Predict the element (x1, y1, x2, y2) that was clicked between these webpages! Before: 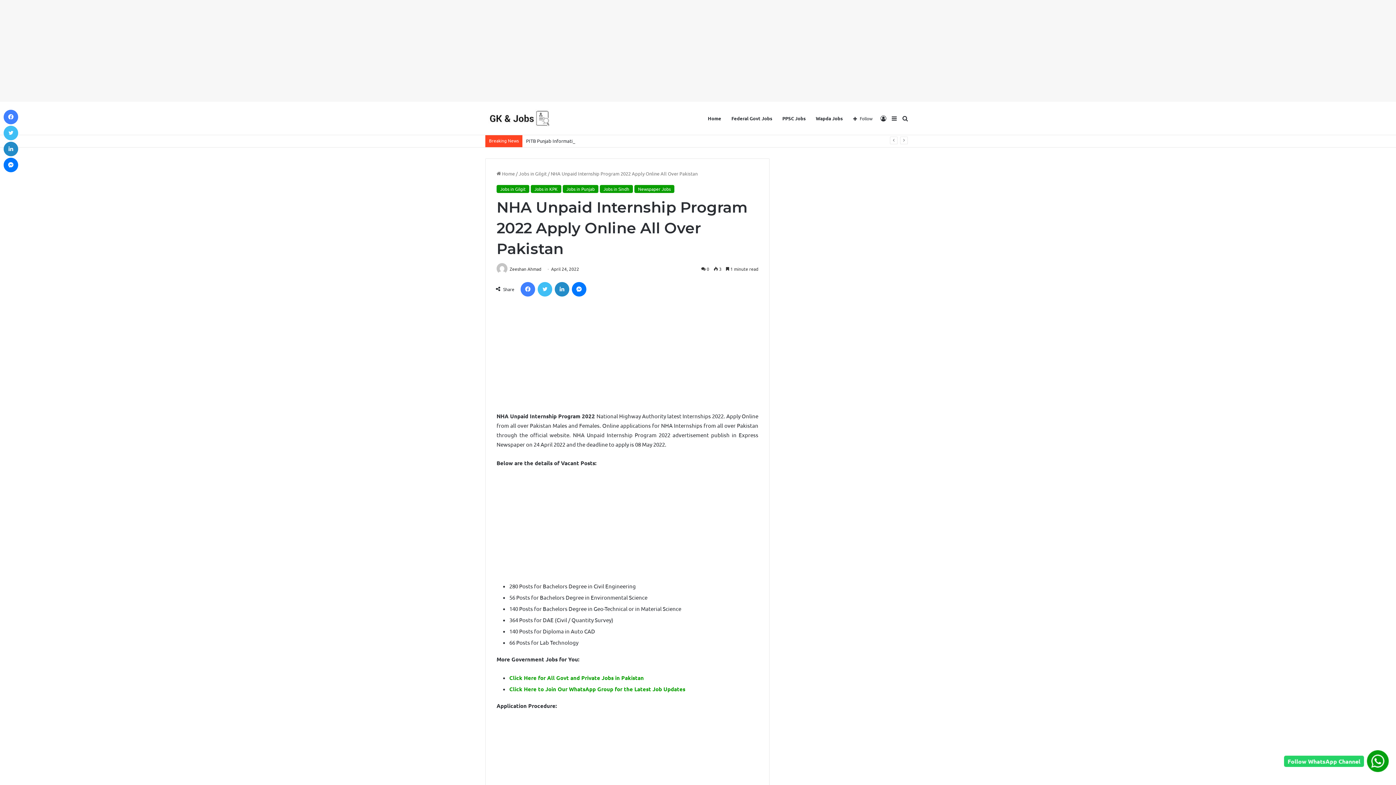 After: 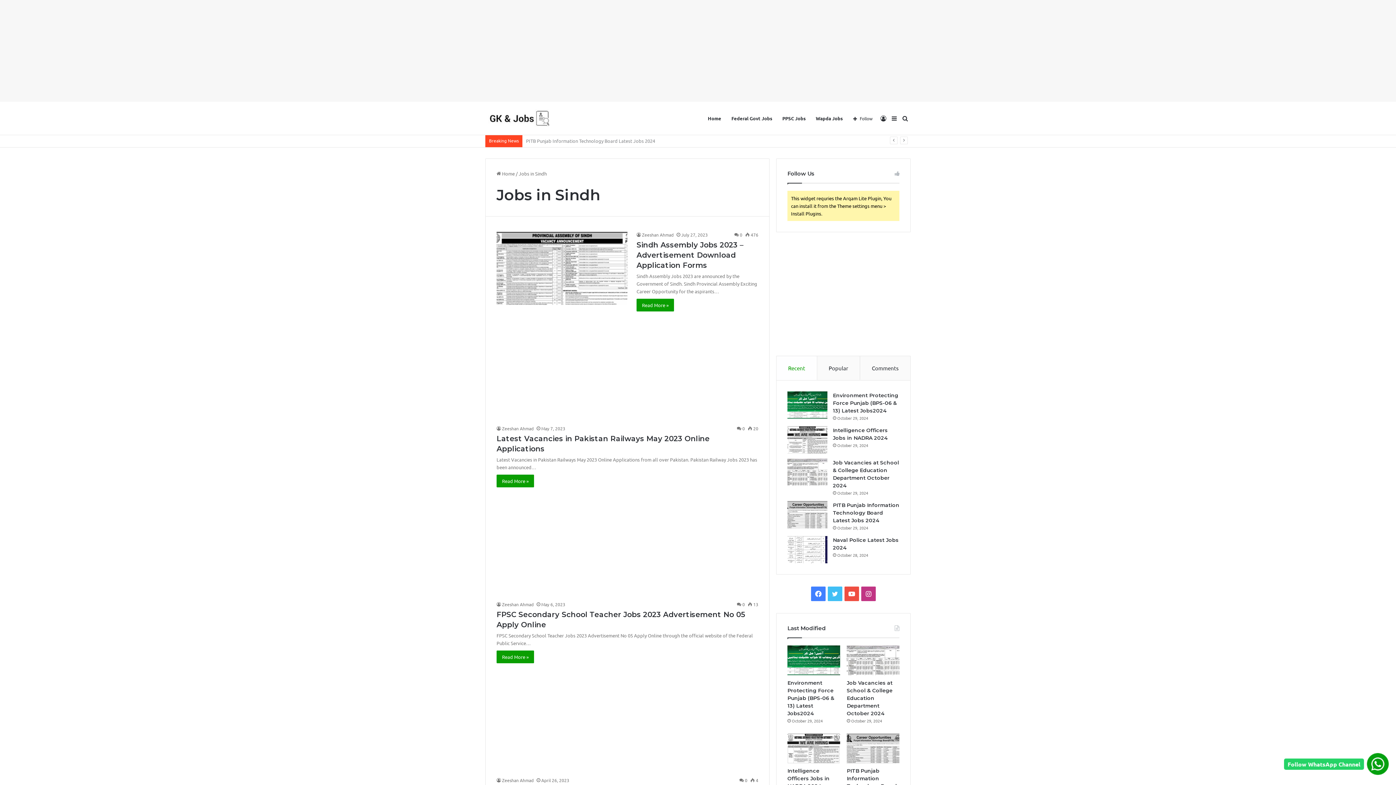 Action: bbox: (600, 185, 633, 193) label: Jobs in Sindh